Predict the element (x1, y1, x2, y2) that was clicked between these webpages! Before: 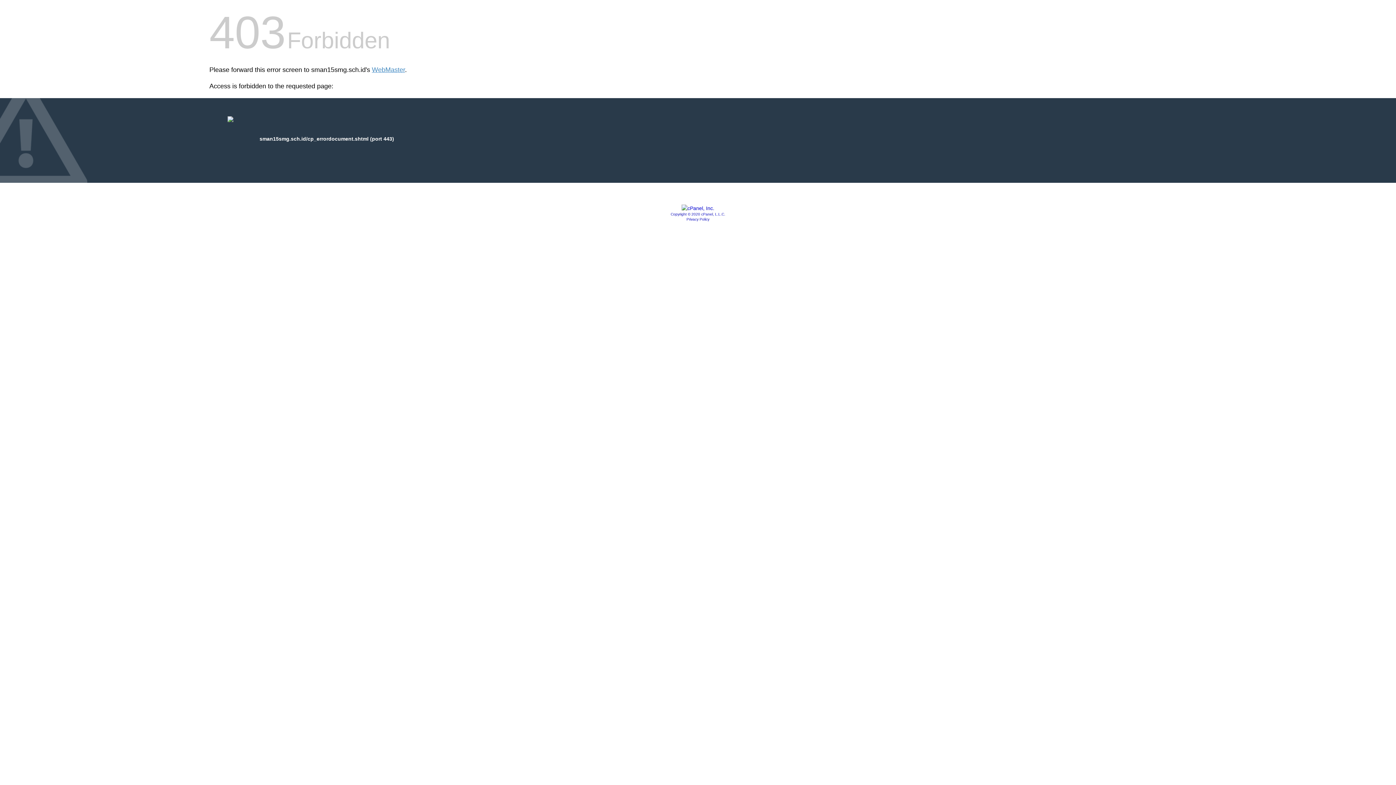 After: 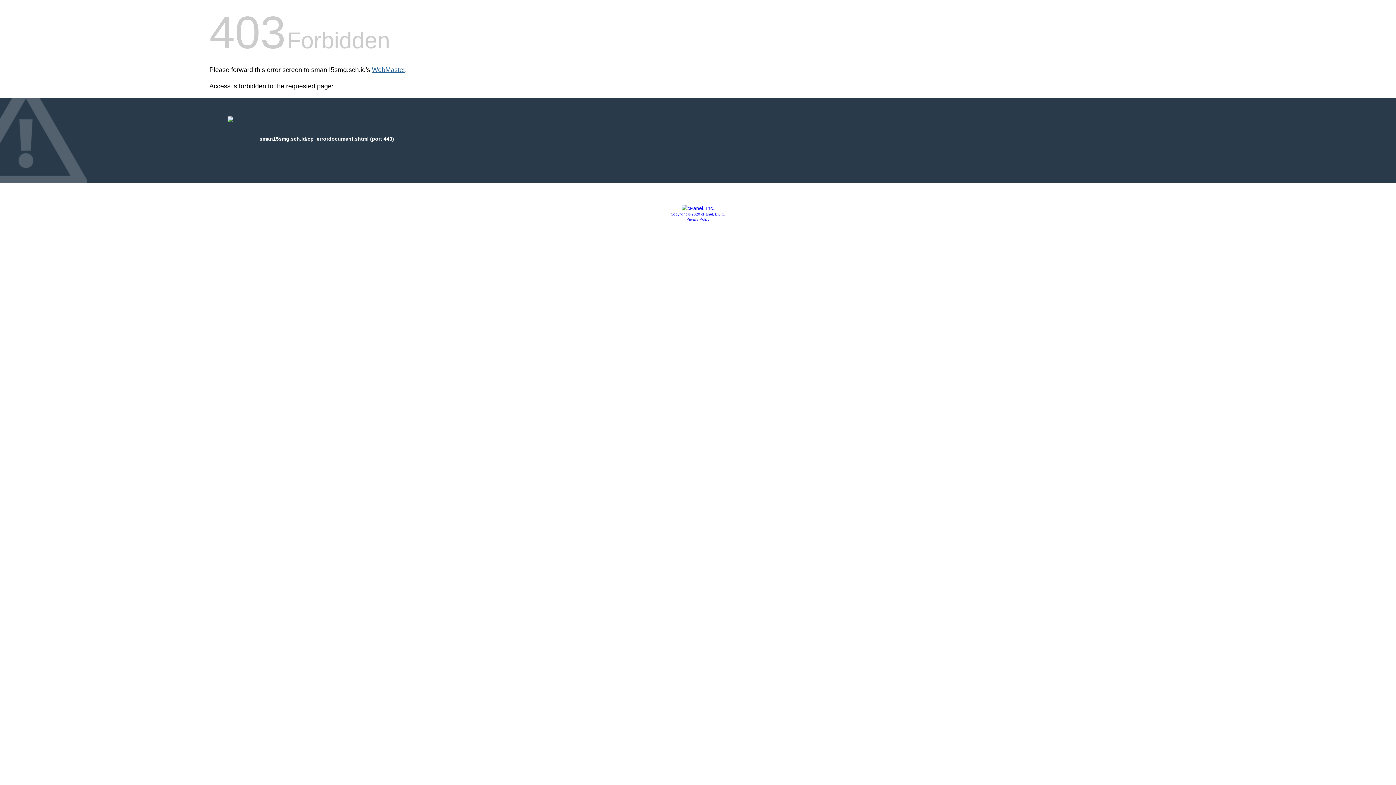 Action: bbox: (372, 66, 405, 73) label: WebMaster